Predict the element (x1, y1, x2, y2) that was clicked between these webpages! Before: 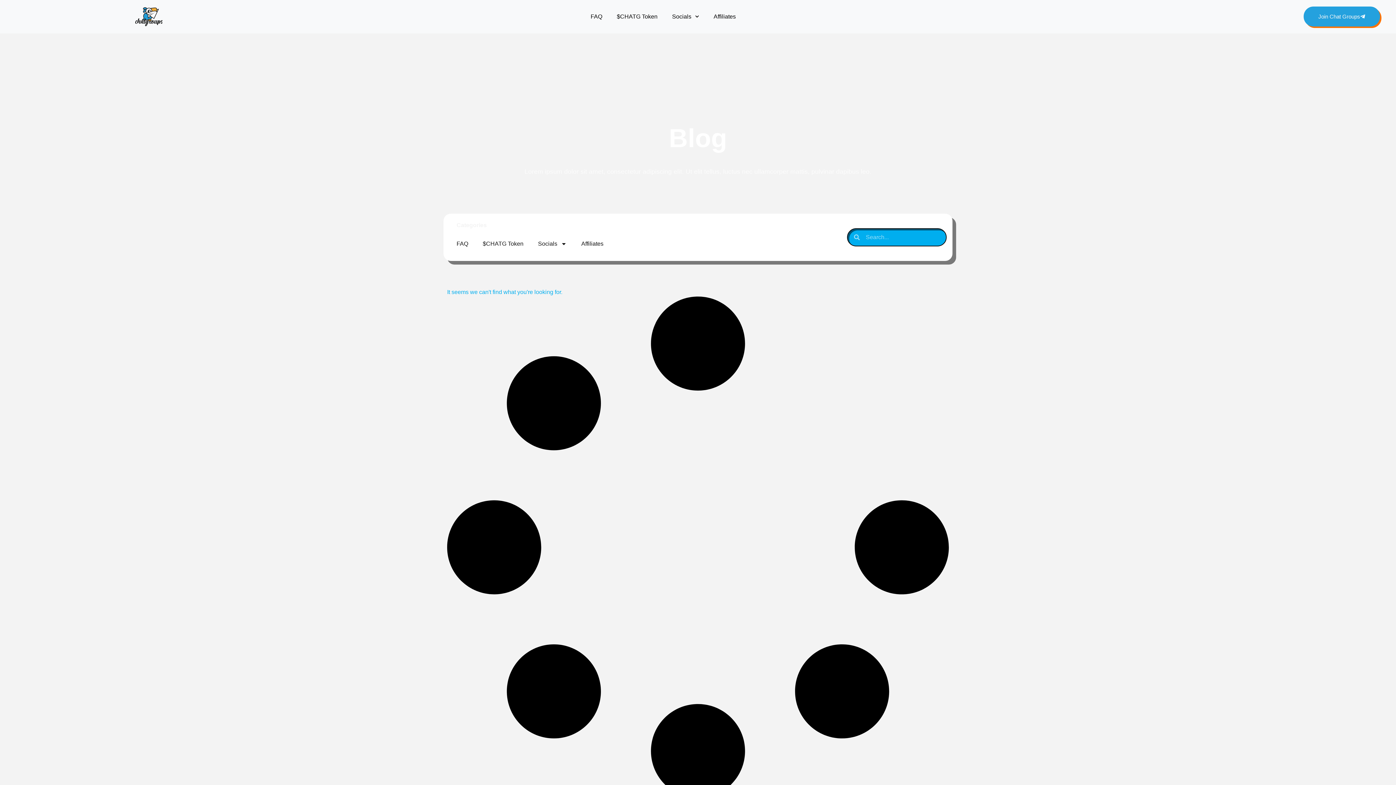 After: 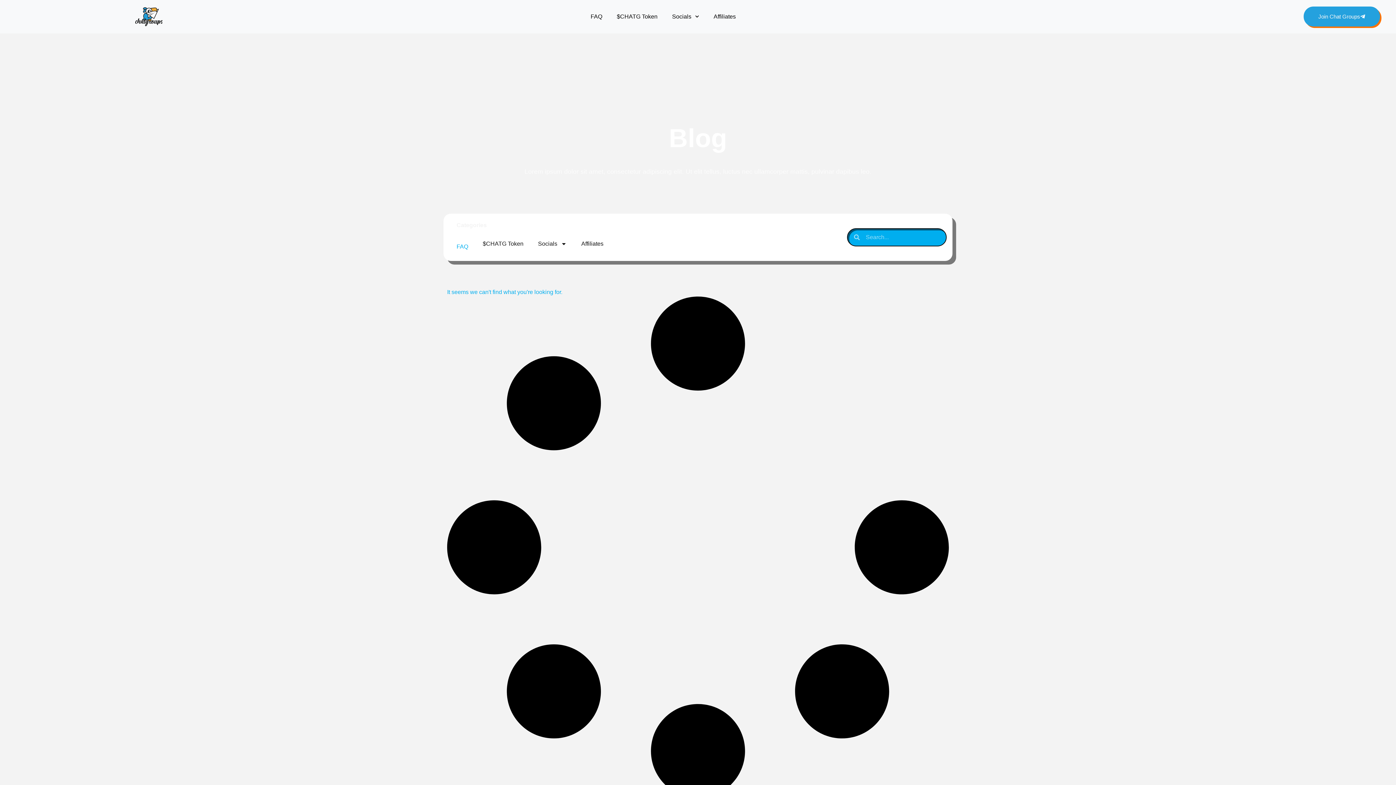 Action: label: FAQ bbox: (449, 235, 475, 252)